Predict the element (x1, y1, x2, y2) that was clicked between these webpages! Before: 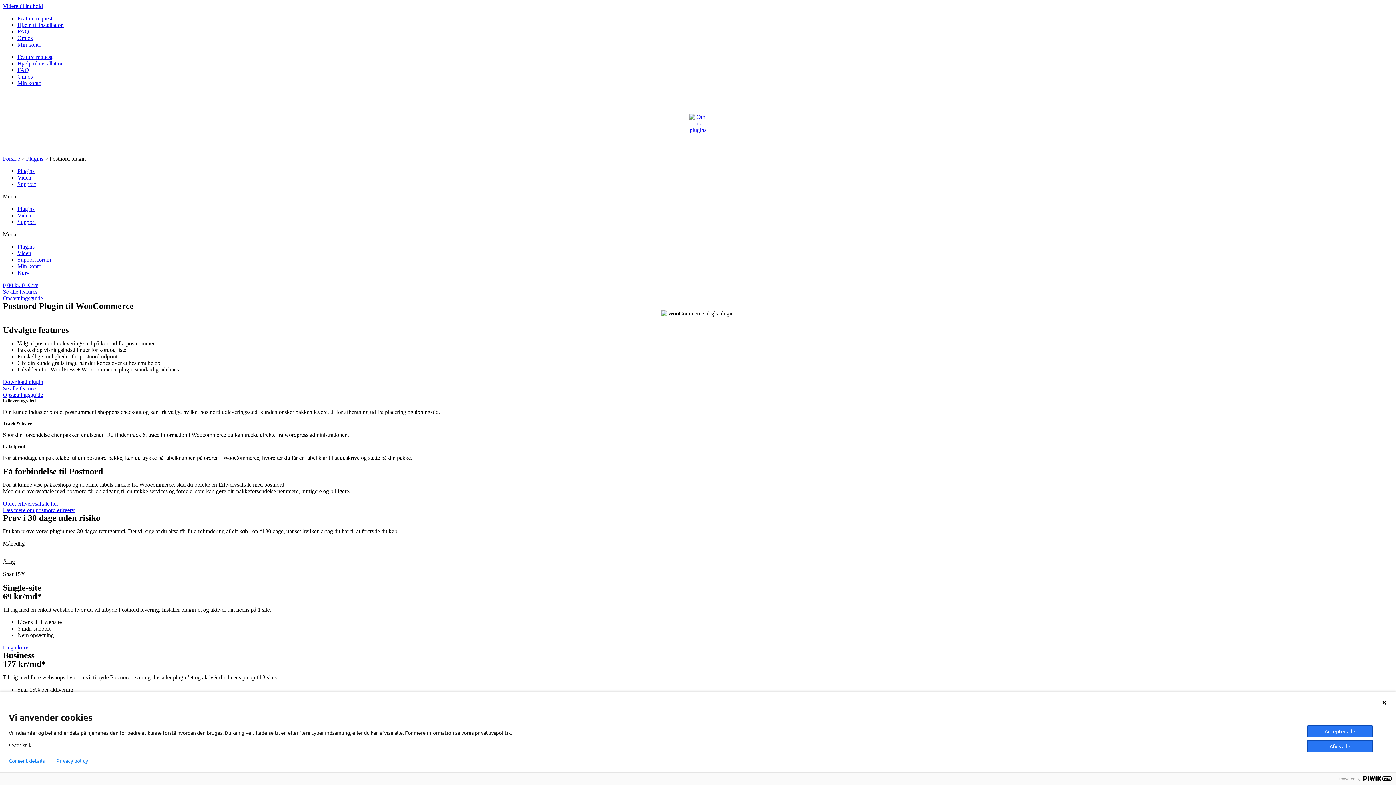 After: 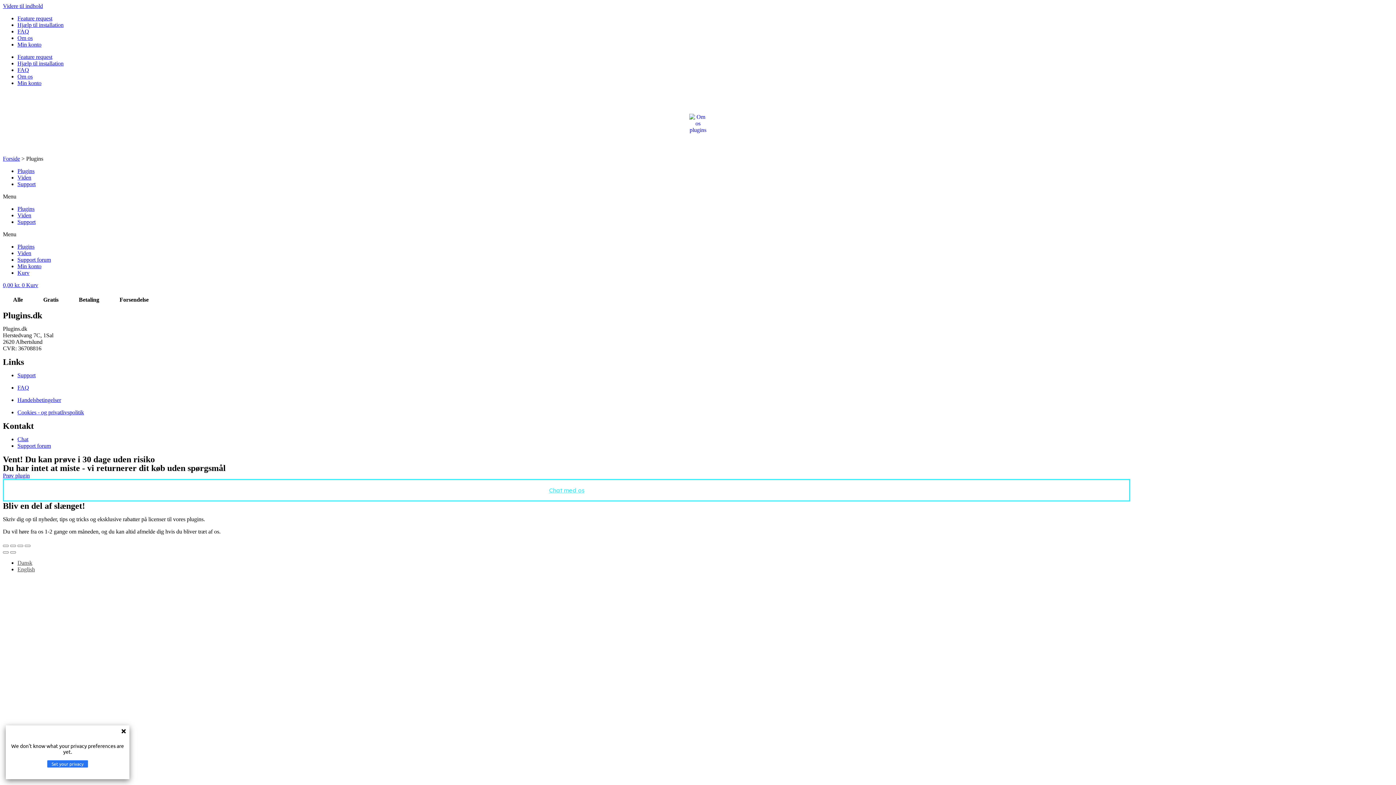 Action: label: Plugins bbox: (17, 243, 34, 249)